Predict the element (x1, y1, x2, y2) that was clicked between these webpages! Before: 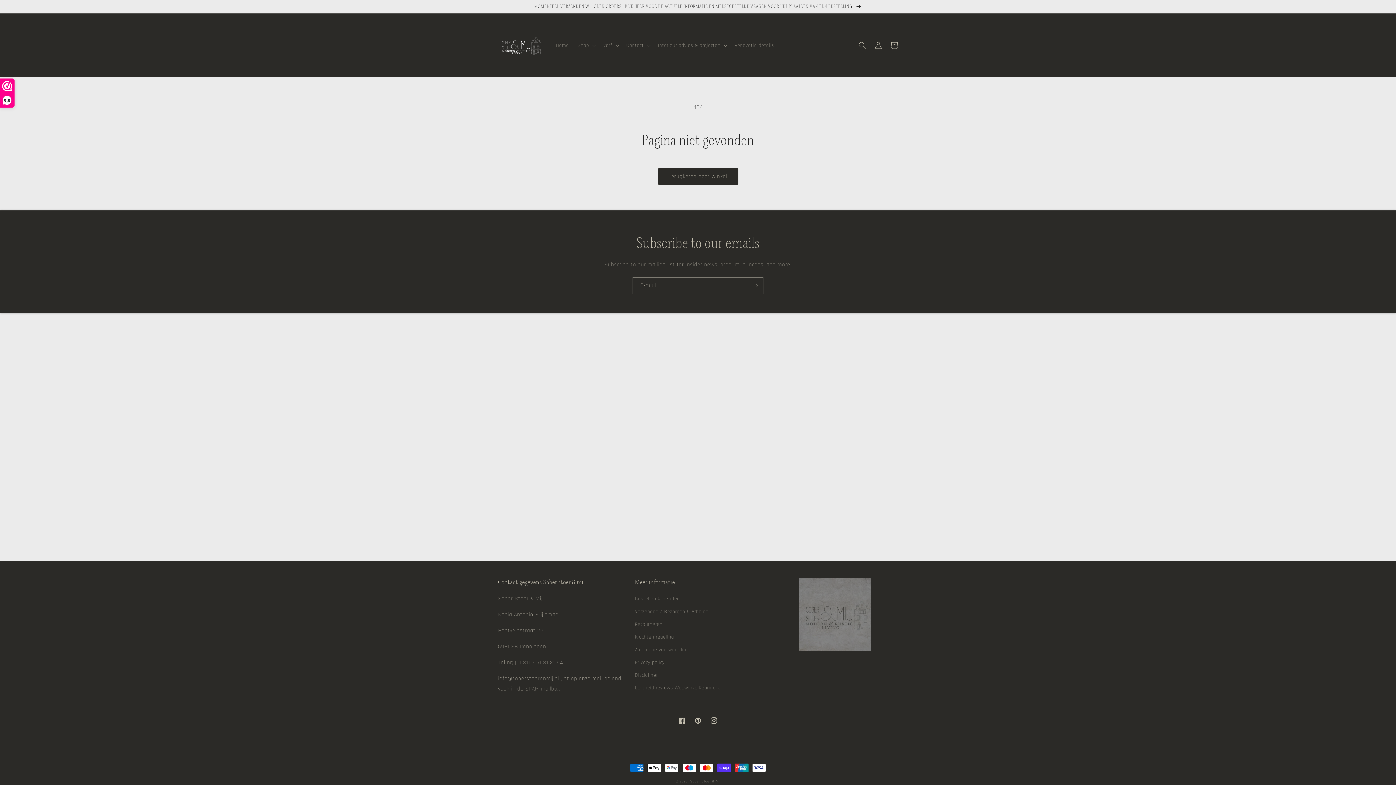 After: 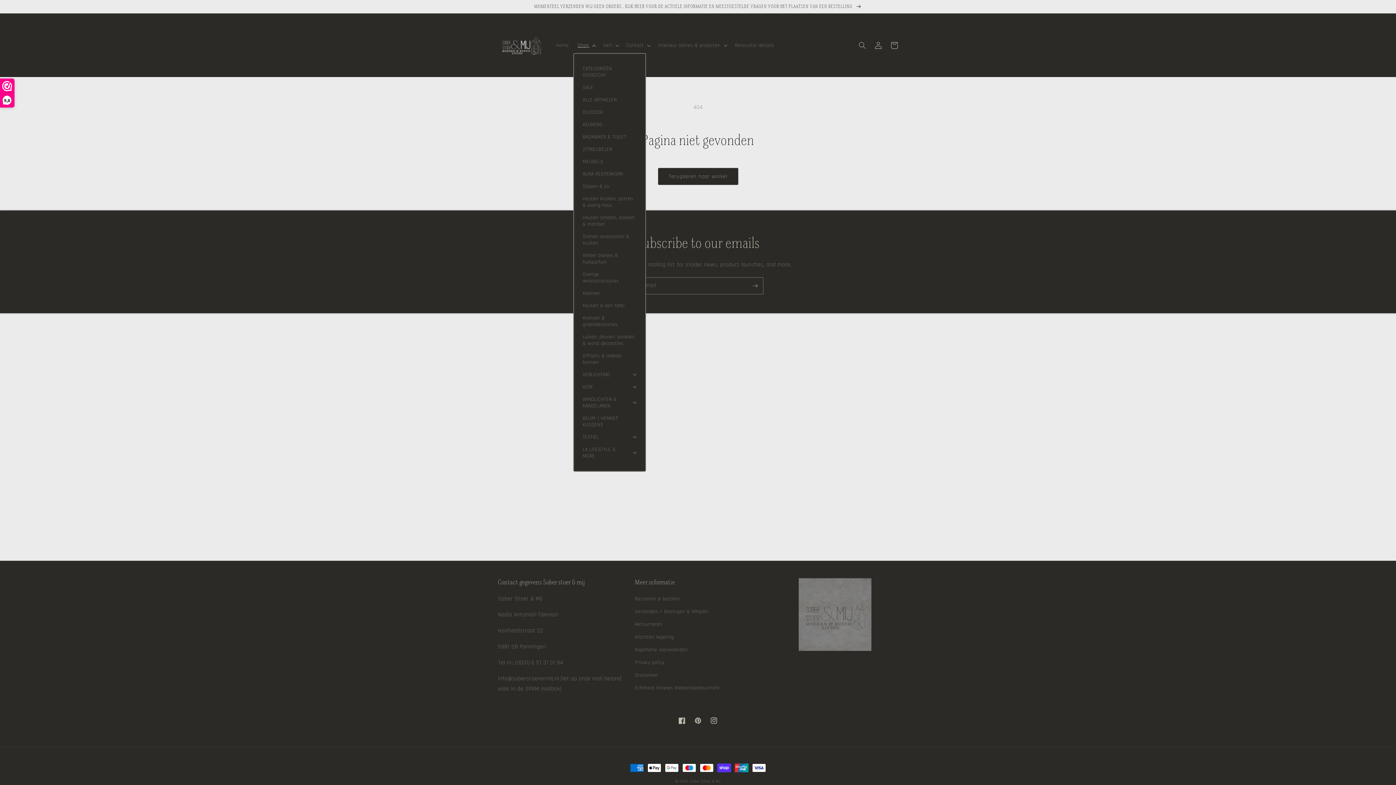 Action: label: Shop bbox: (573, 37, 599, 52)